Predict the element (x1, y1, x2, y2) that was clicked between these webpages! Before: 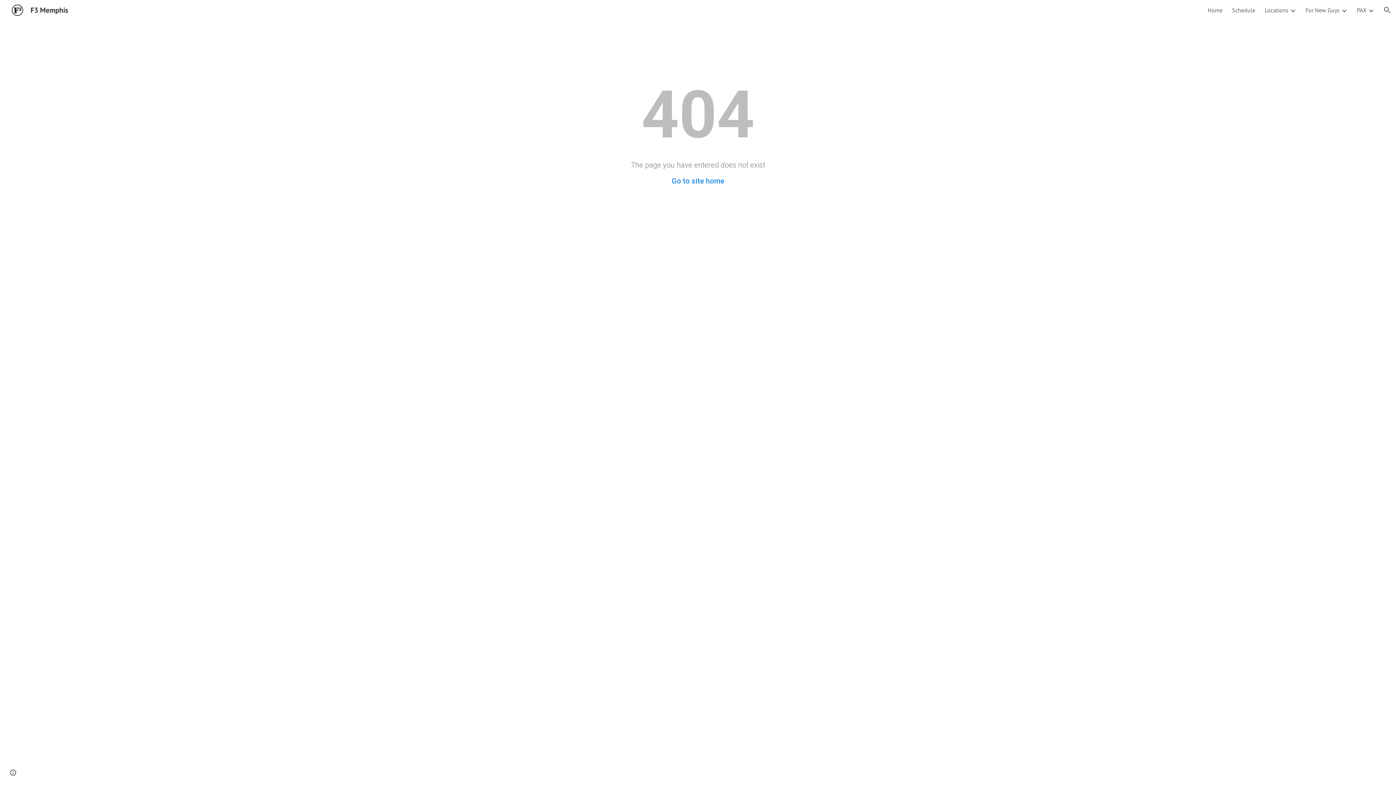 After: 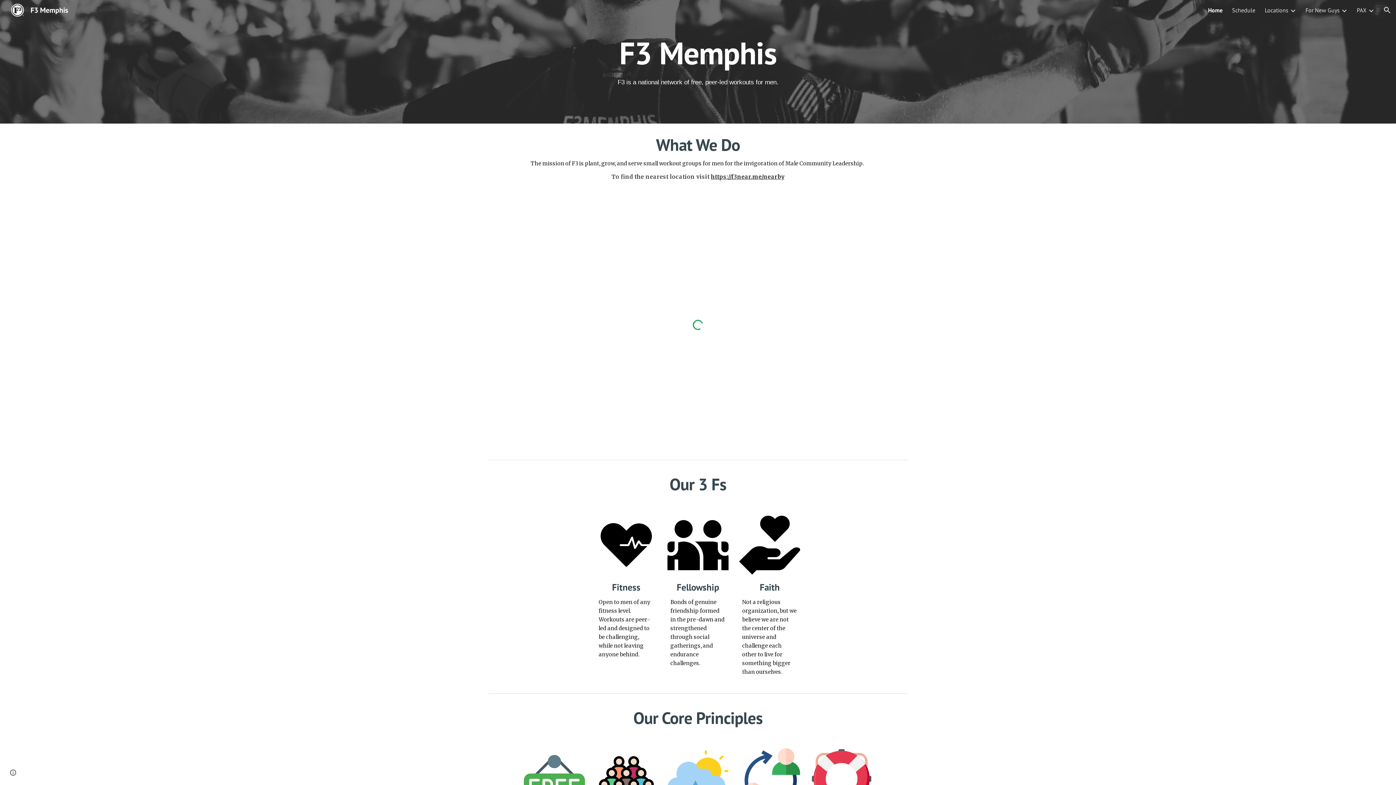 Action: label: Go to site home bbox: (671, 176, 724, 185)